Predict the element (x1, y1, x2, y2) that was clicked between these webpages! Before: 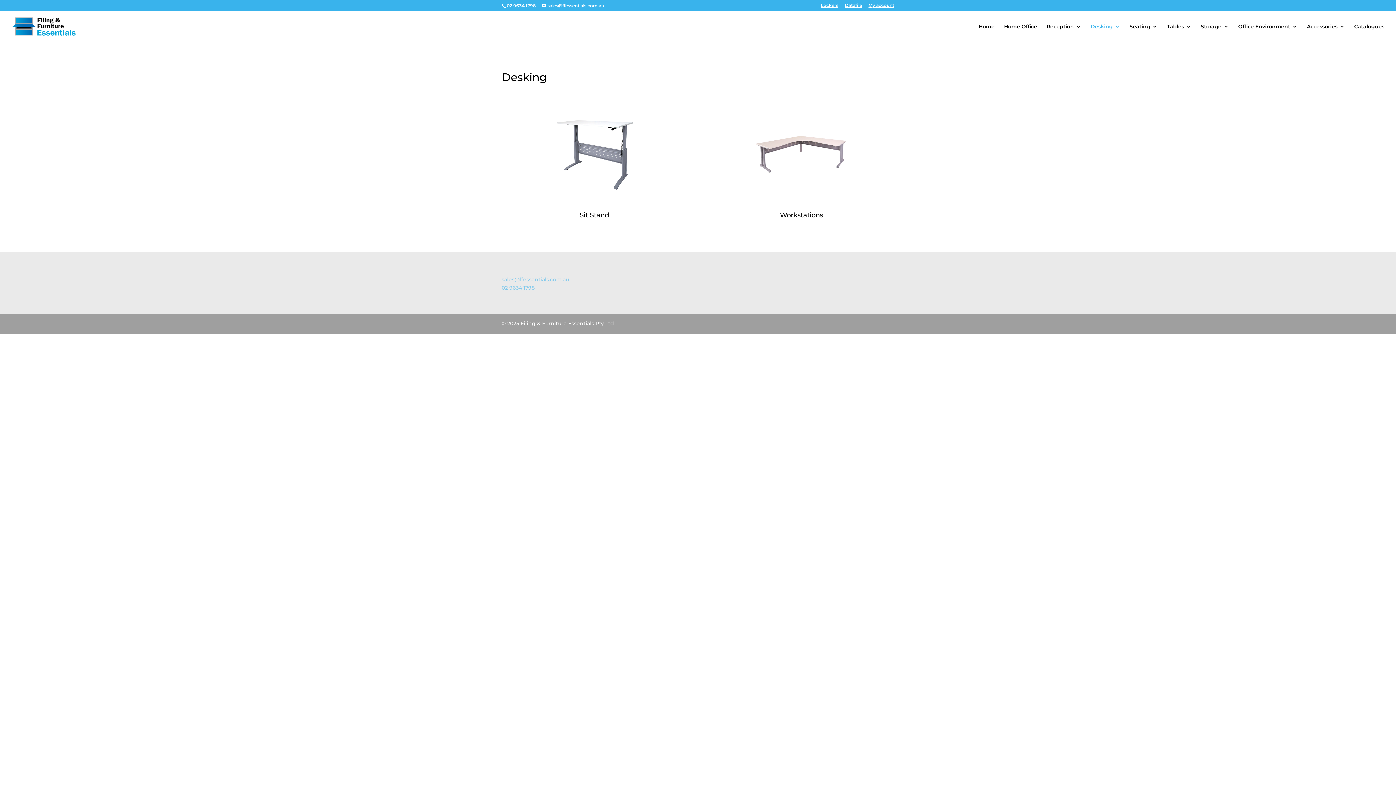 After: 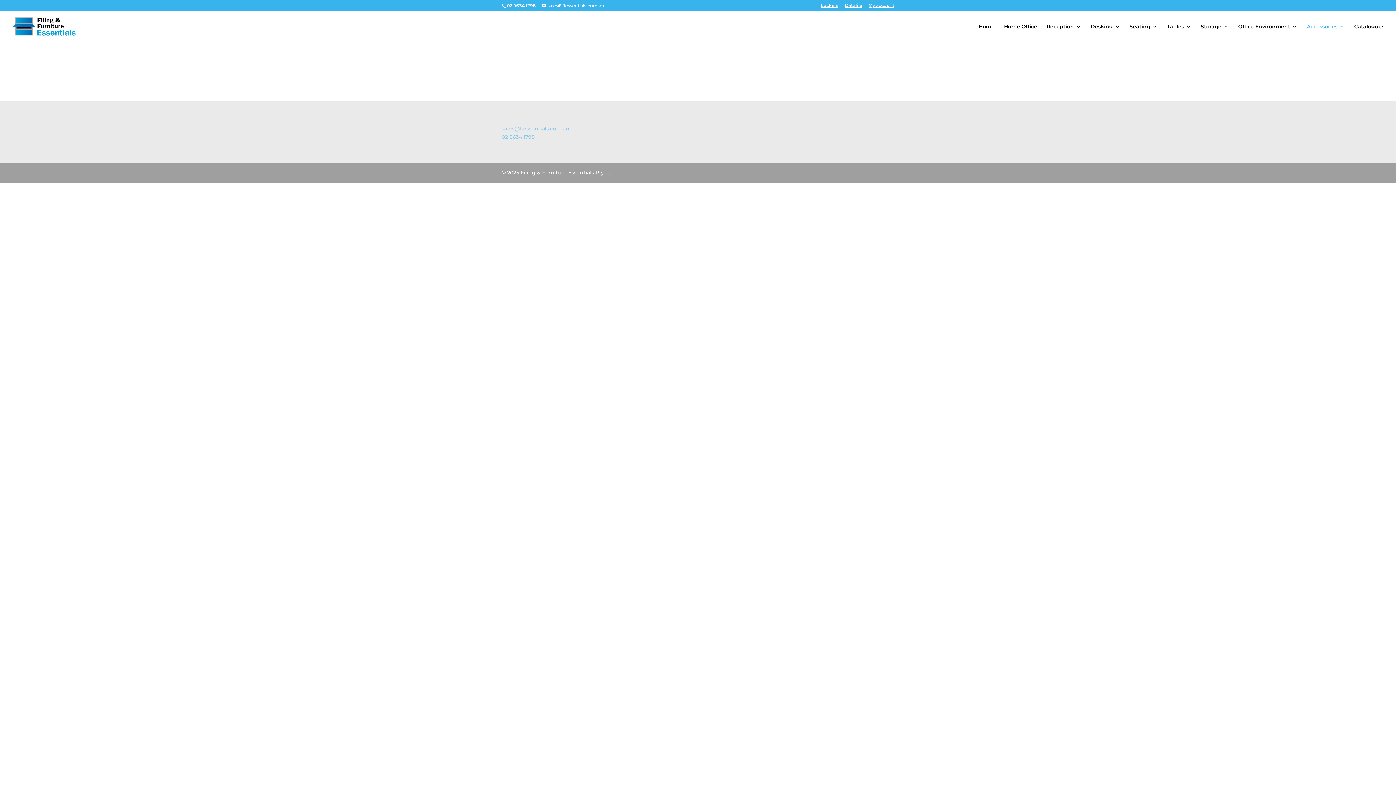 Action: bbox: (1307, 24, 1345, 41) label: Accessories